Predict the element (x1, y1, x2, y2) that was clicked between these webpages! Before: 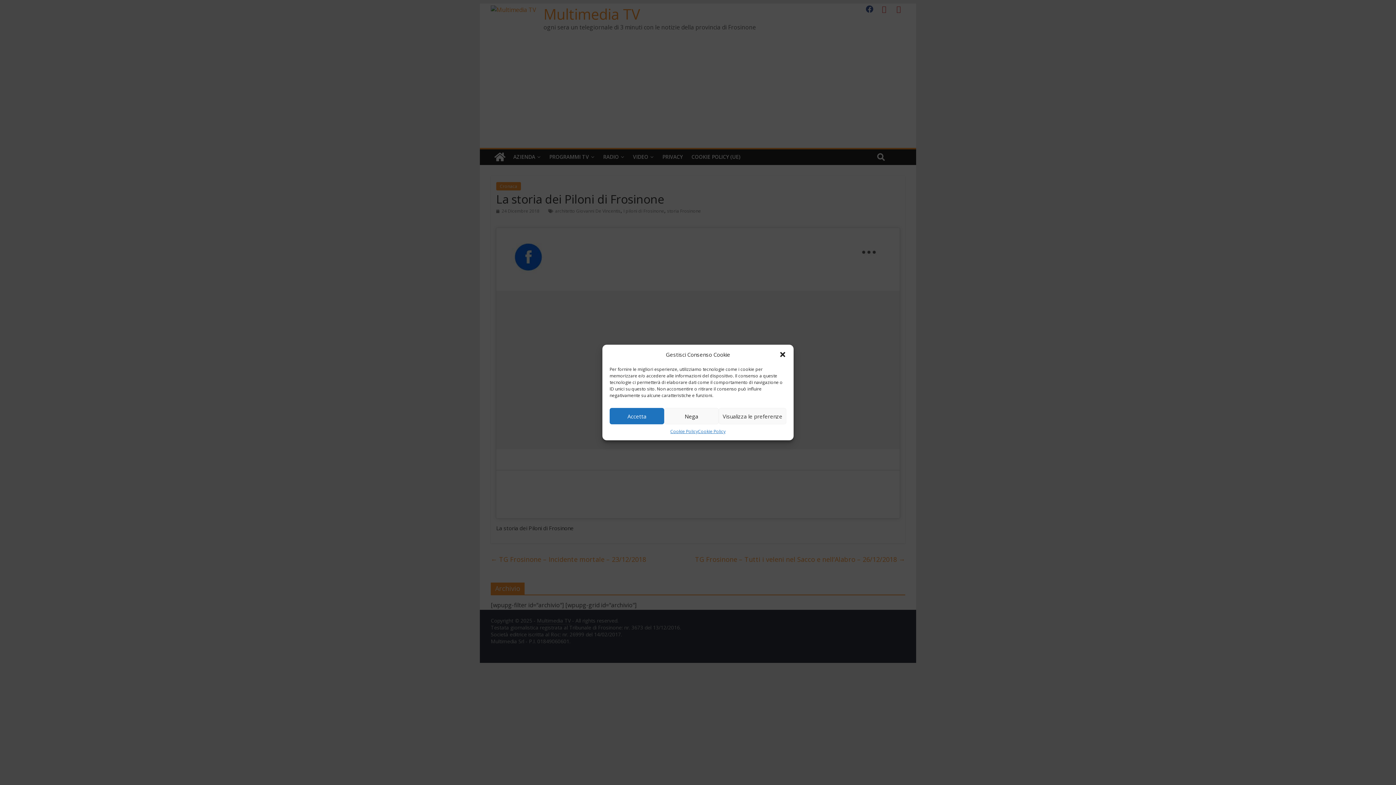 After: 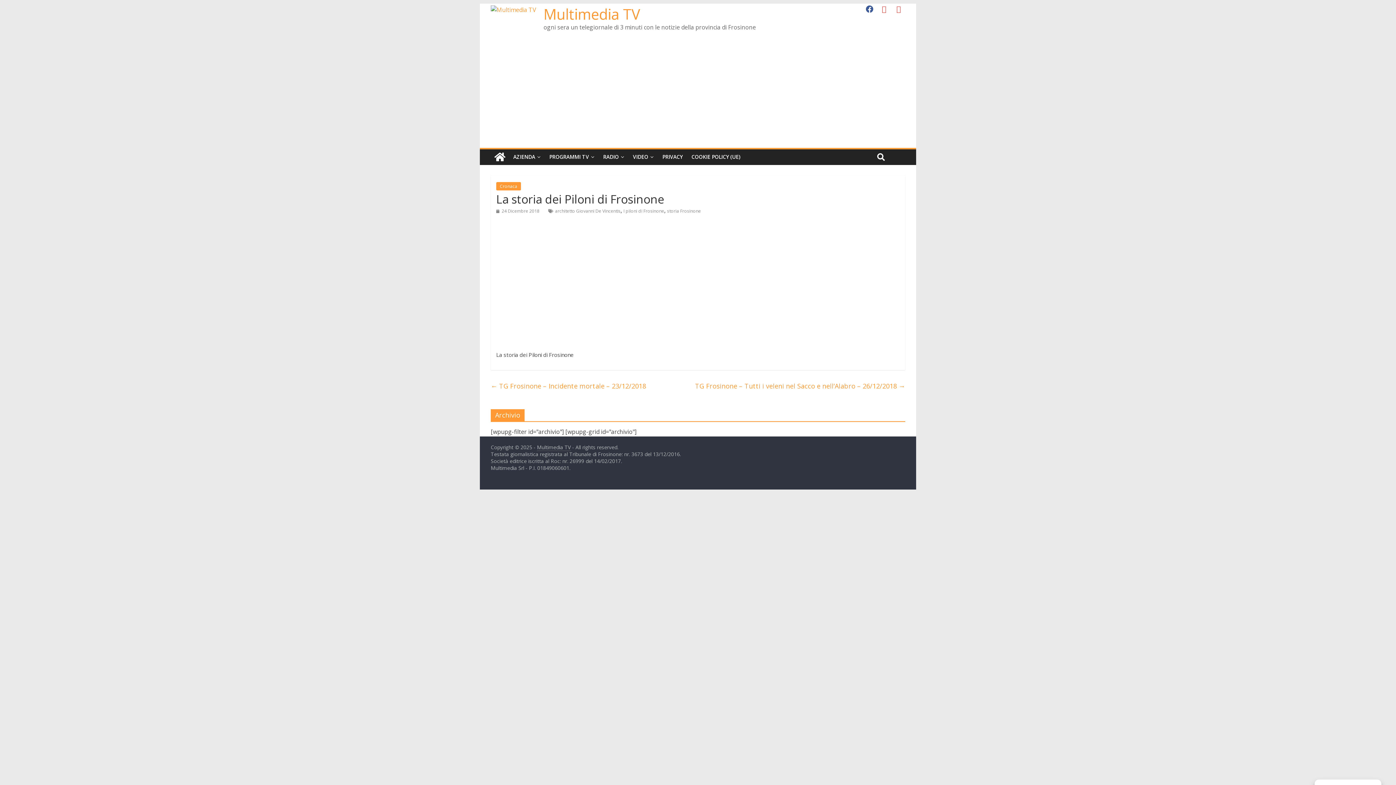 Action: bbox: (609, 408, 664, 424) label: Accetta